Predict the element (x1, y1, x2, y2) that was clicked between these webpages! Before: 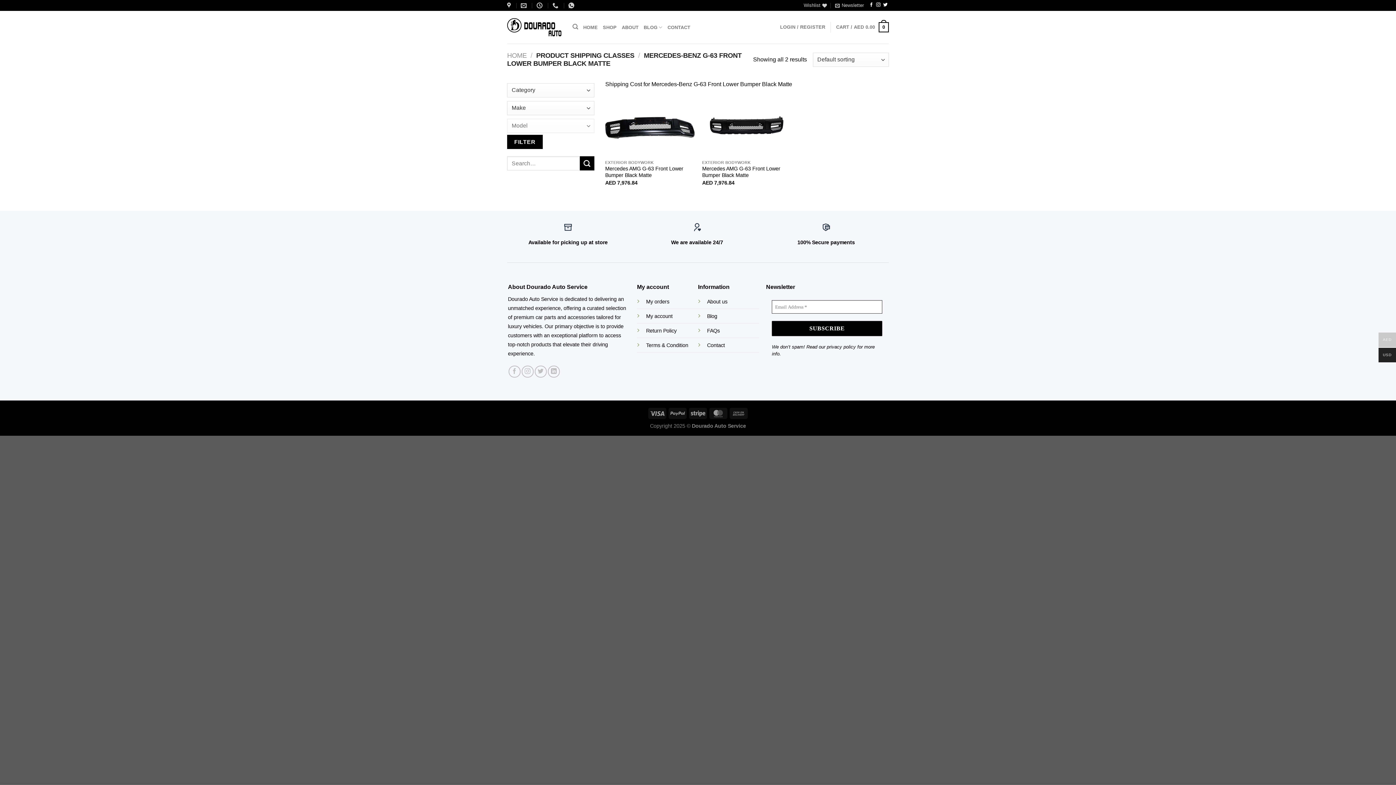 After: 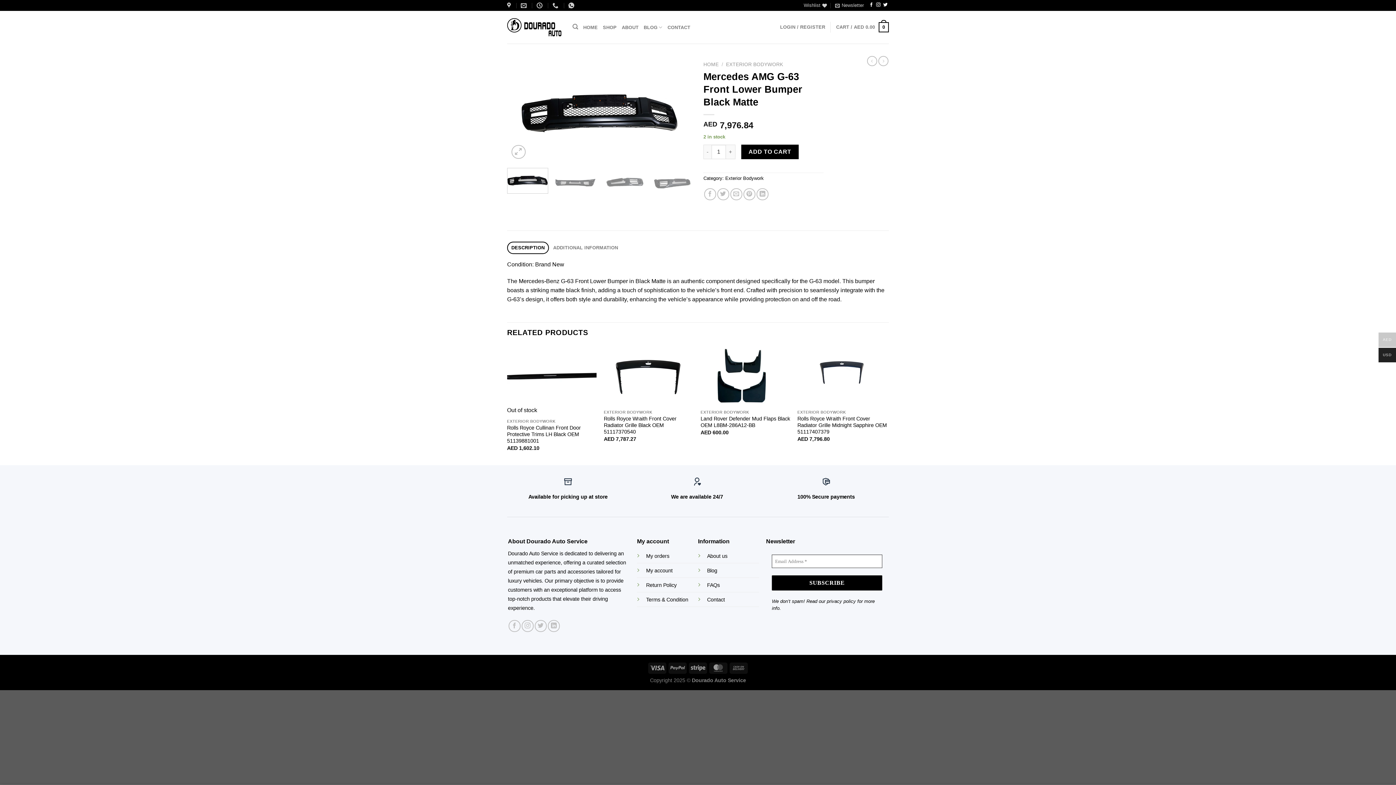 Action: label: Mercedes AMG G-63 Front Lower Bumper Black Matte bbox: (605, 165, 695, 178)